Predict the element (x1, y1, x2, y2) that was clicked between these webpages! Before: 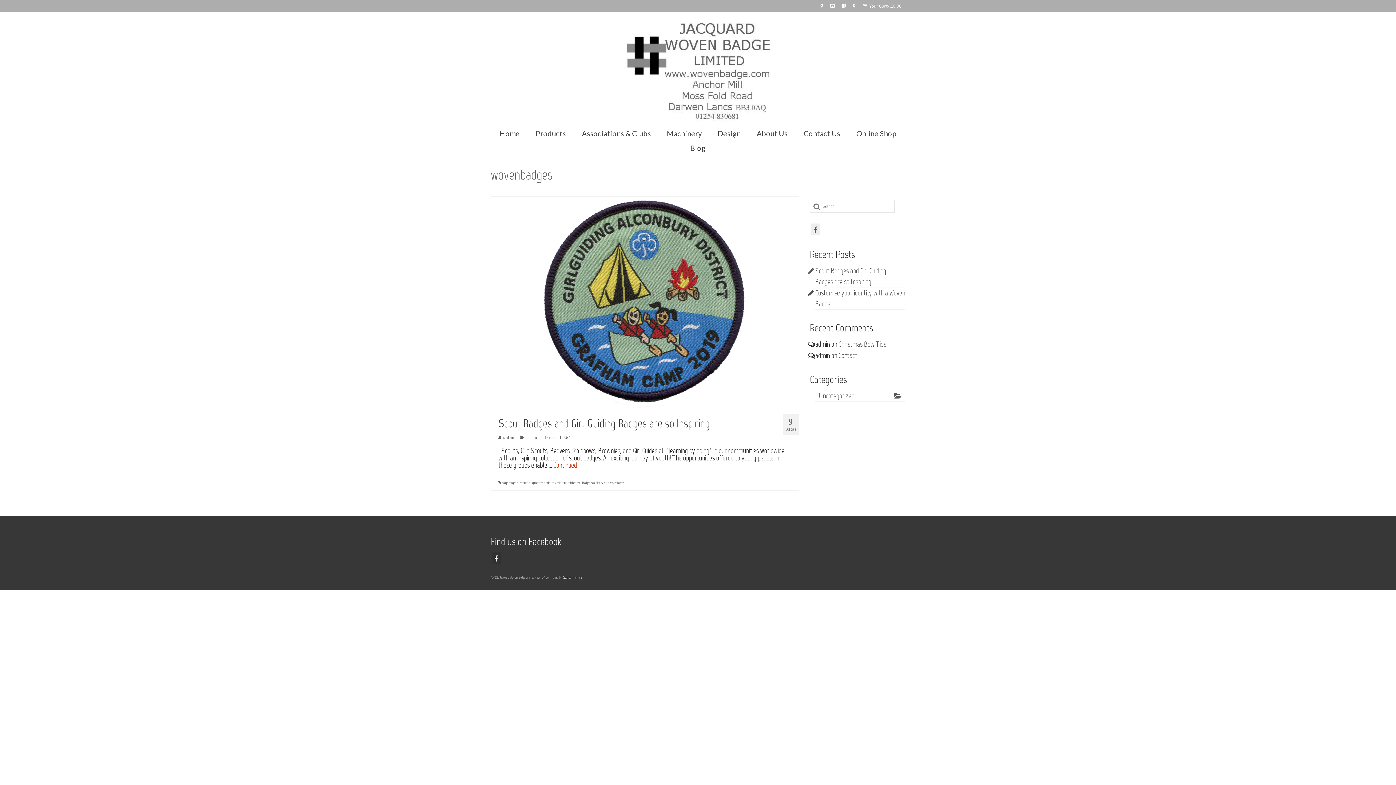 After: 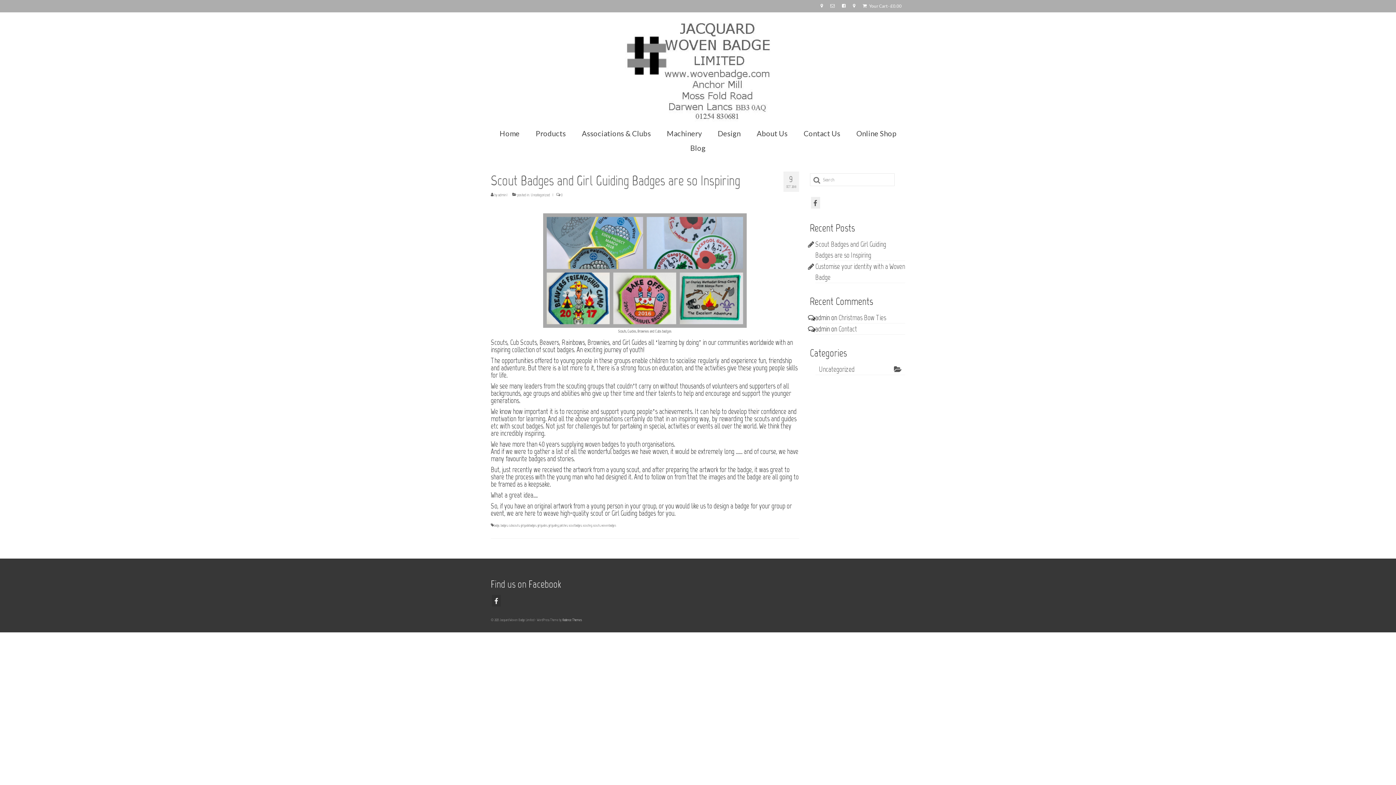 Action: bbox: (553, 461, 577, 469) label: Continued